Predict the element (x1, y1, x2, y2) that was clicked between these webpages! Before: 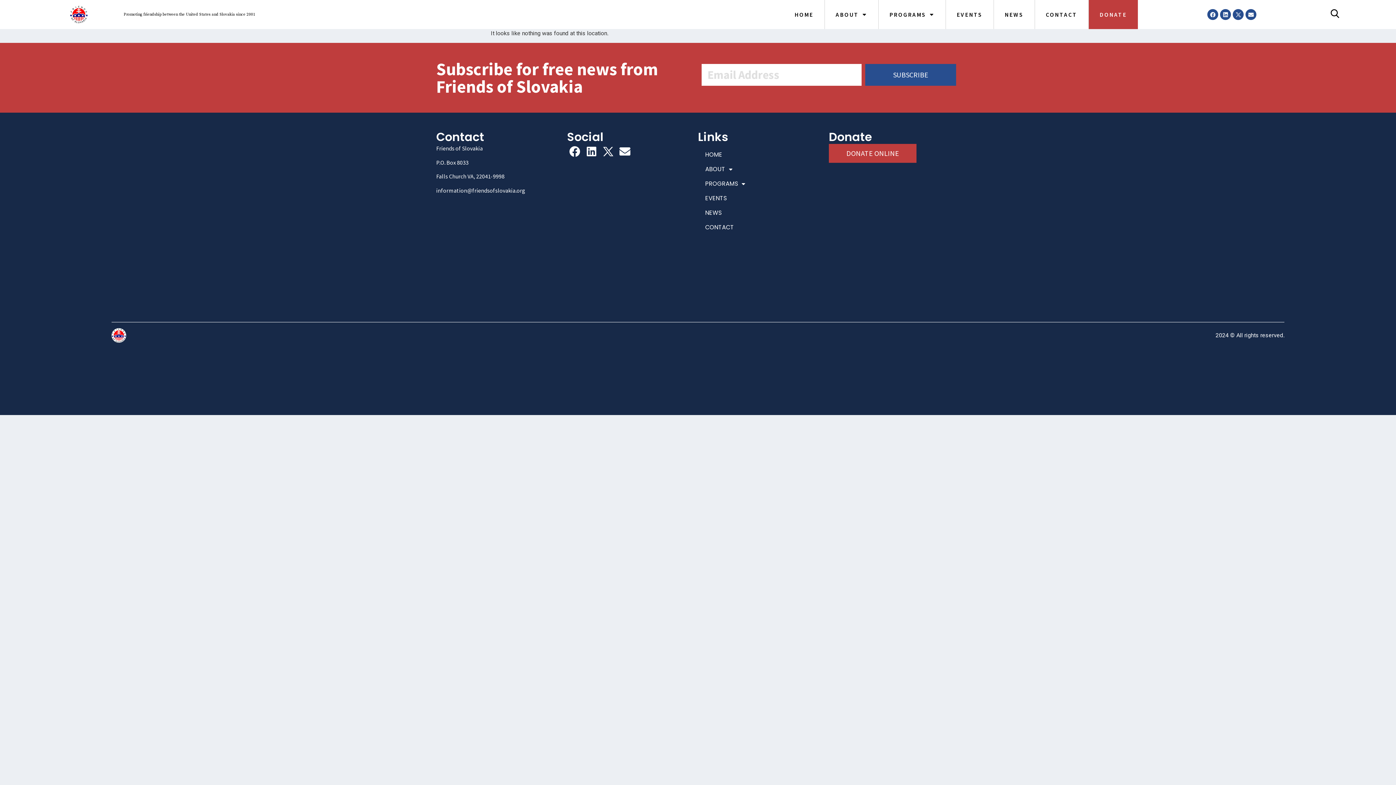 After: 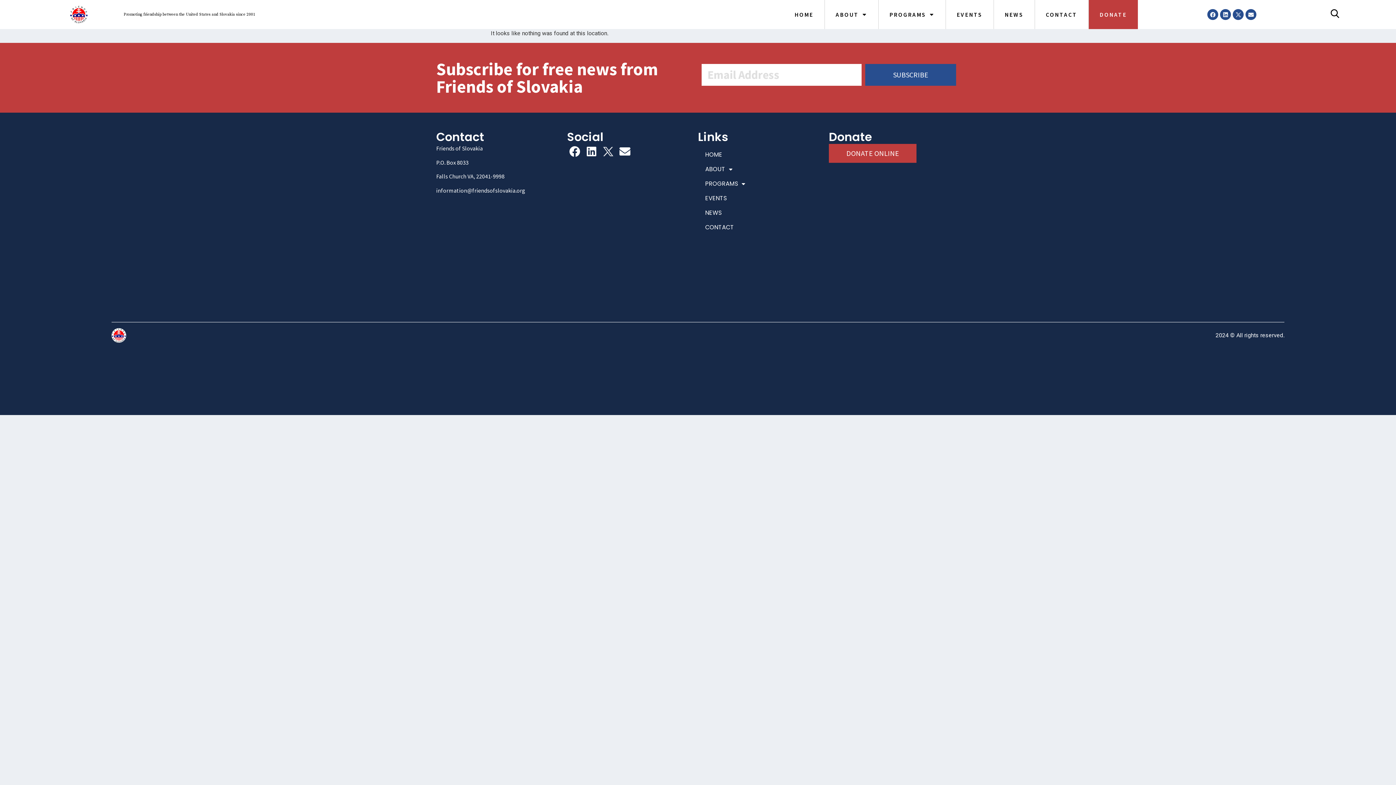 Action: label: Twitter bbox: (600, 144, 616, 159)